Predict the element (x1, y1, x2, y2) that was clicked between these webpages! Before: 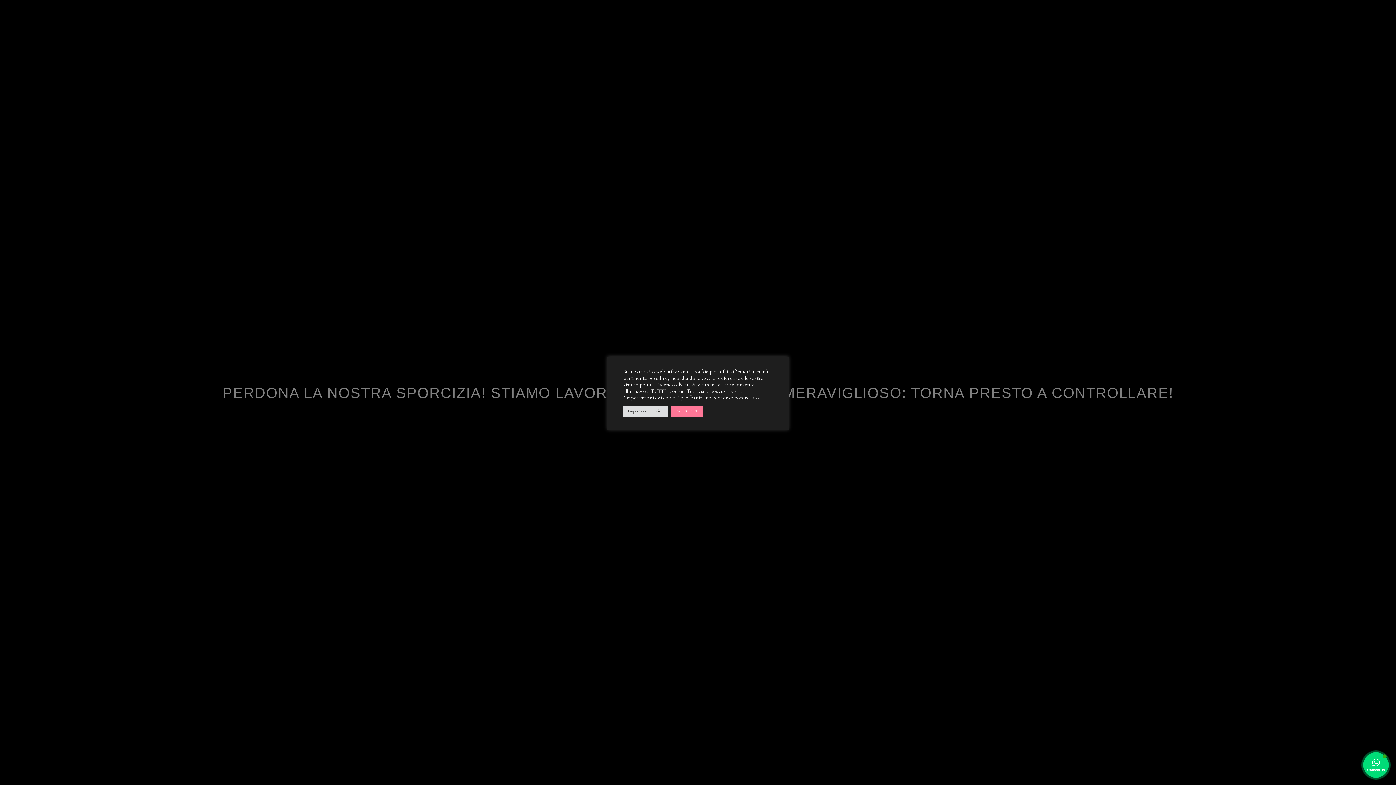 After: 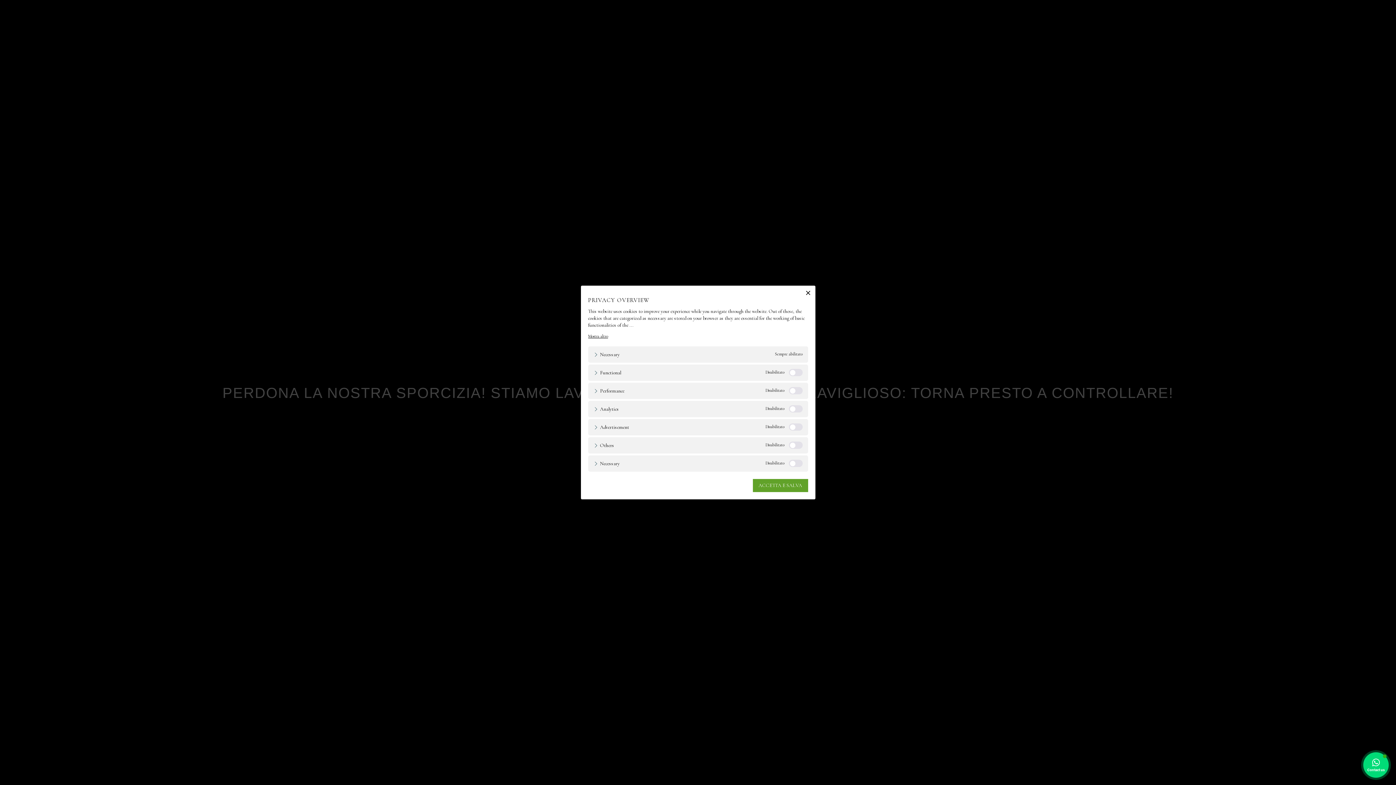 Action: bbox: (623, 405, 668, 416) label: Impostazioni Cookie